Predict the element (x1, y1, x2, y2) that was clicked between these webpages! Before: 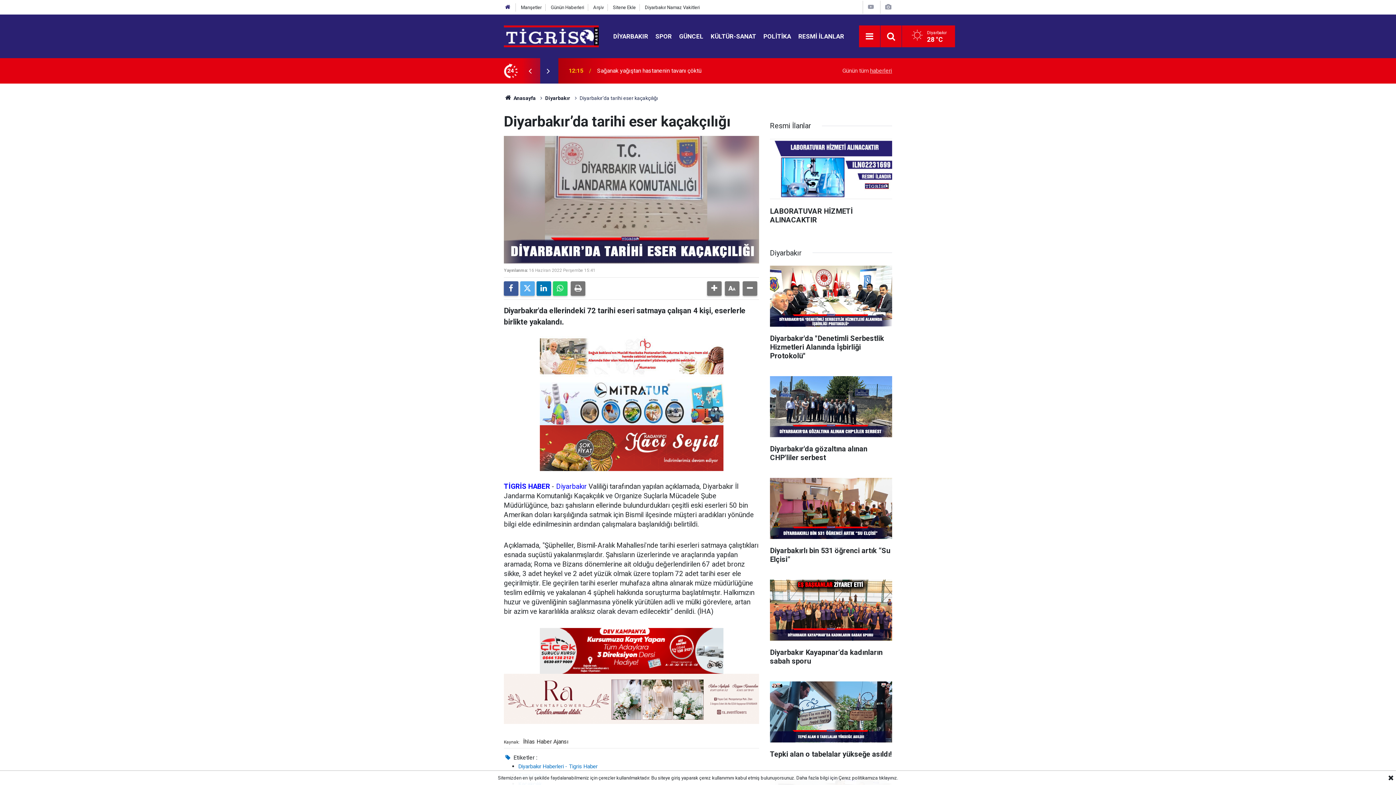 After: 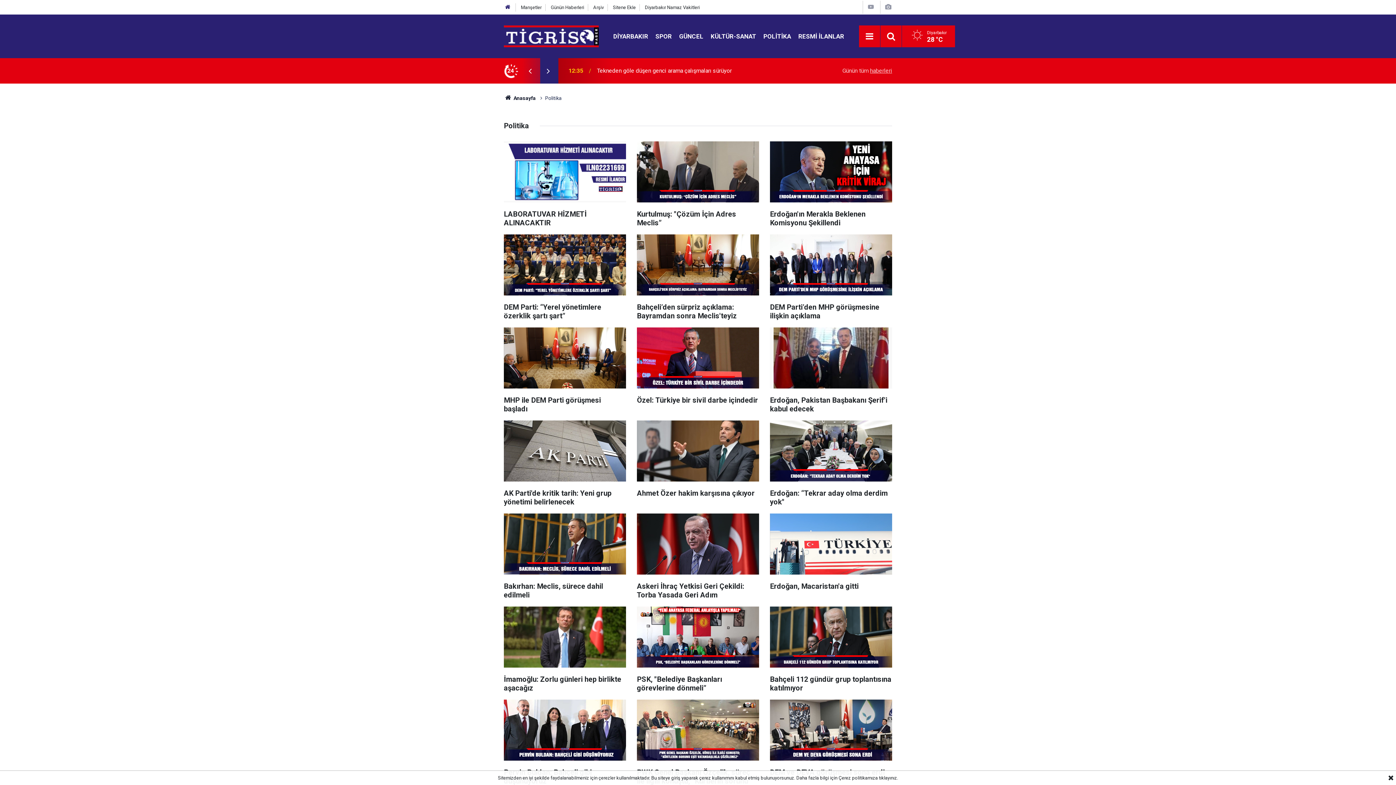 Action: label: POLİTİKA bbox: (760, 32, 794, 39)